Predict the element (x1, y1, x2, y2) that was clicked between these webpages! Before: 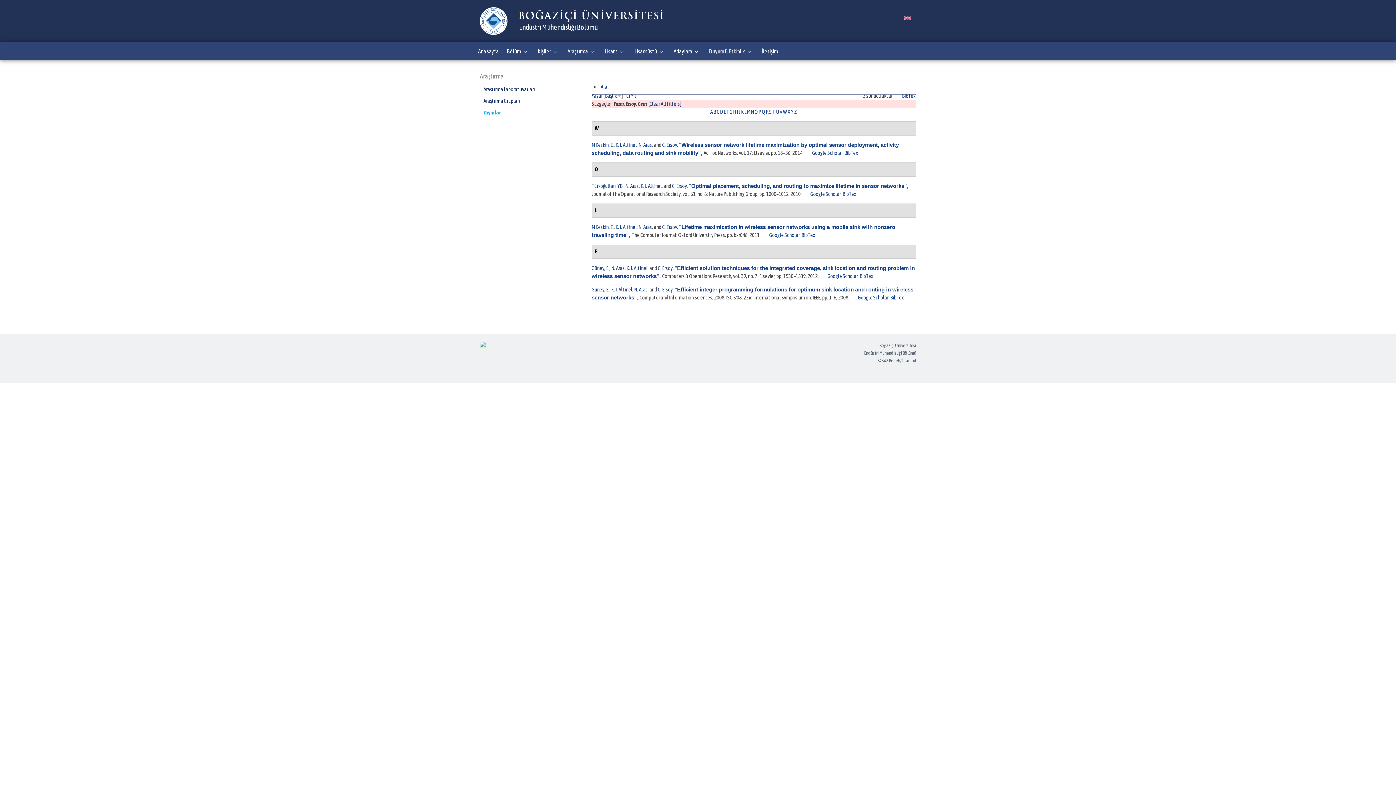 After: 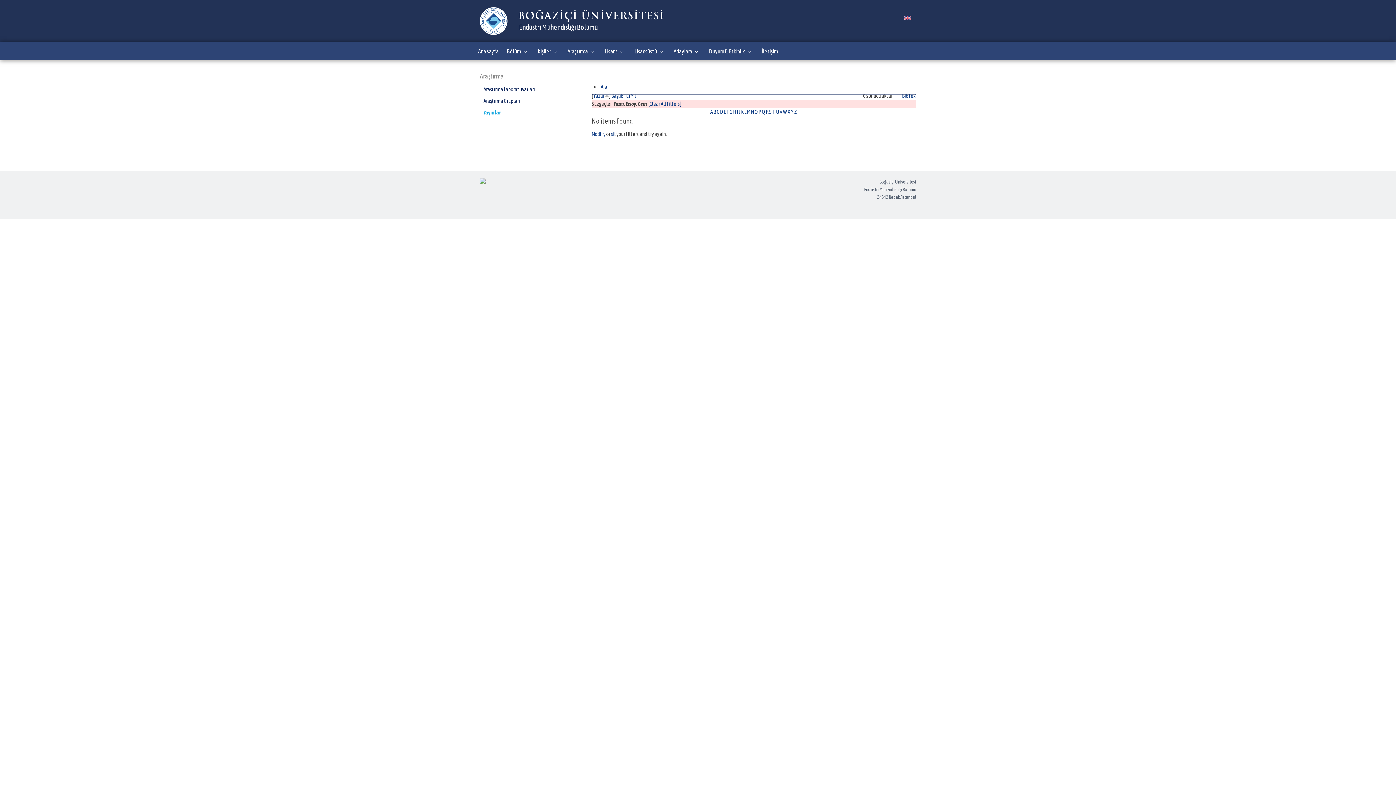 Action: bbox: (591, 92, 602, 98) label: Yazar